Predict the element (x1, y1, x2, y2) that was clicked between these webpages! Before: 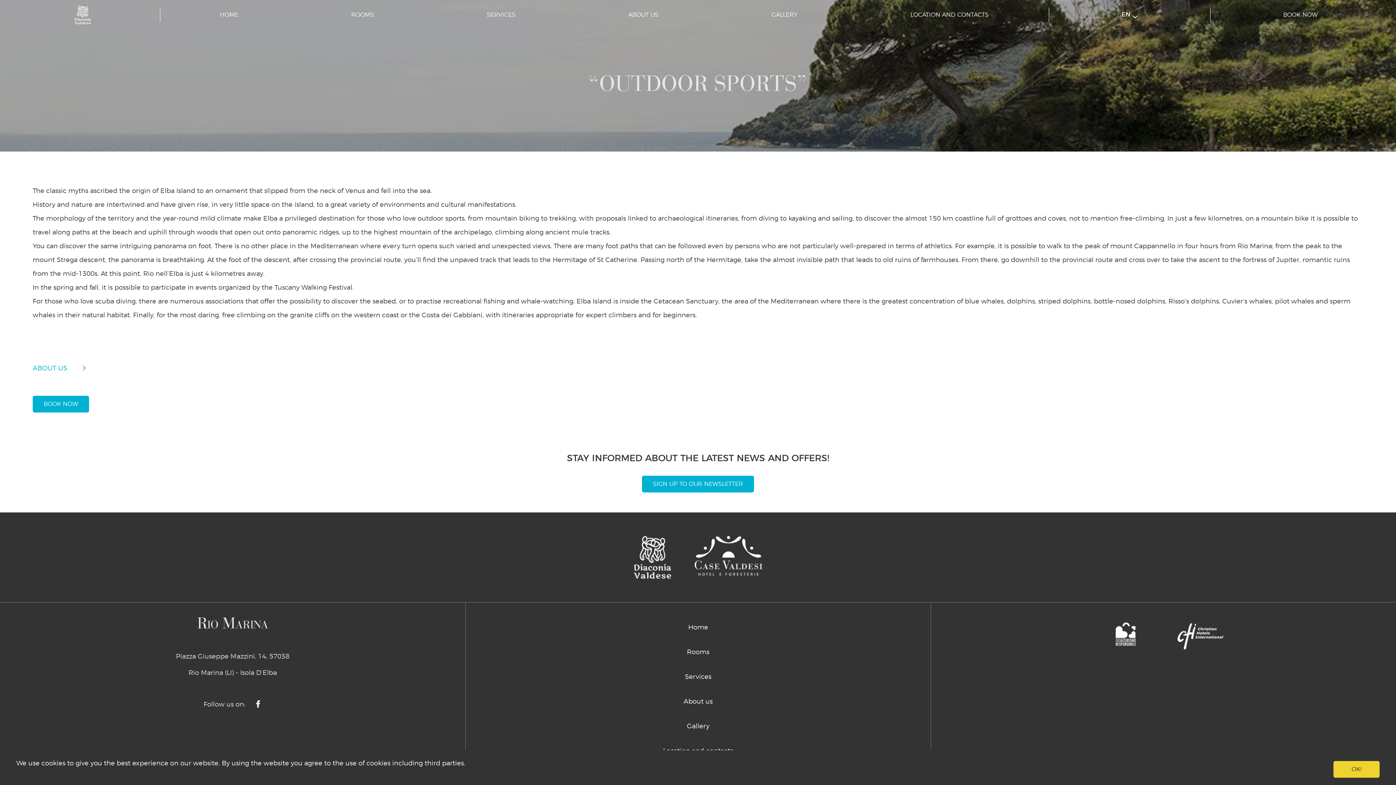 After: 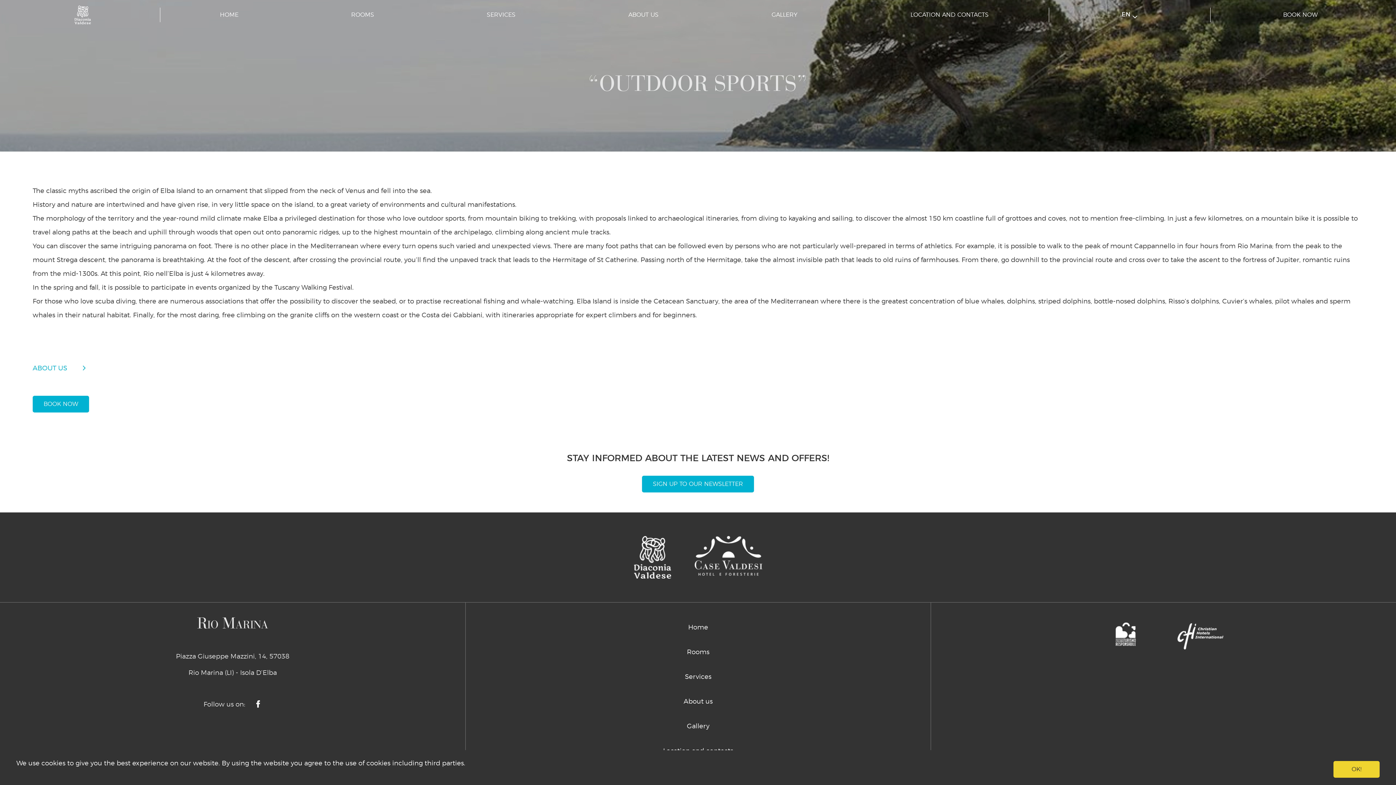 Action: bbox: (683, 536, 773, 543)